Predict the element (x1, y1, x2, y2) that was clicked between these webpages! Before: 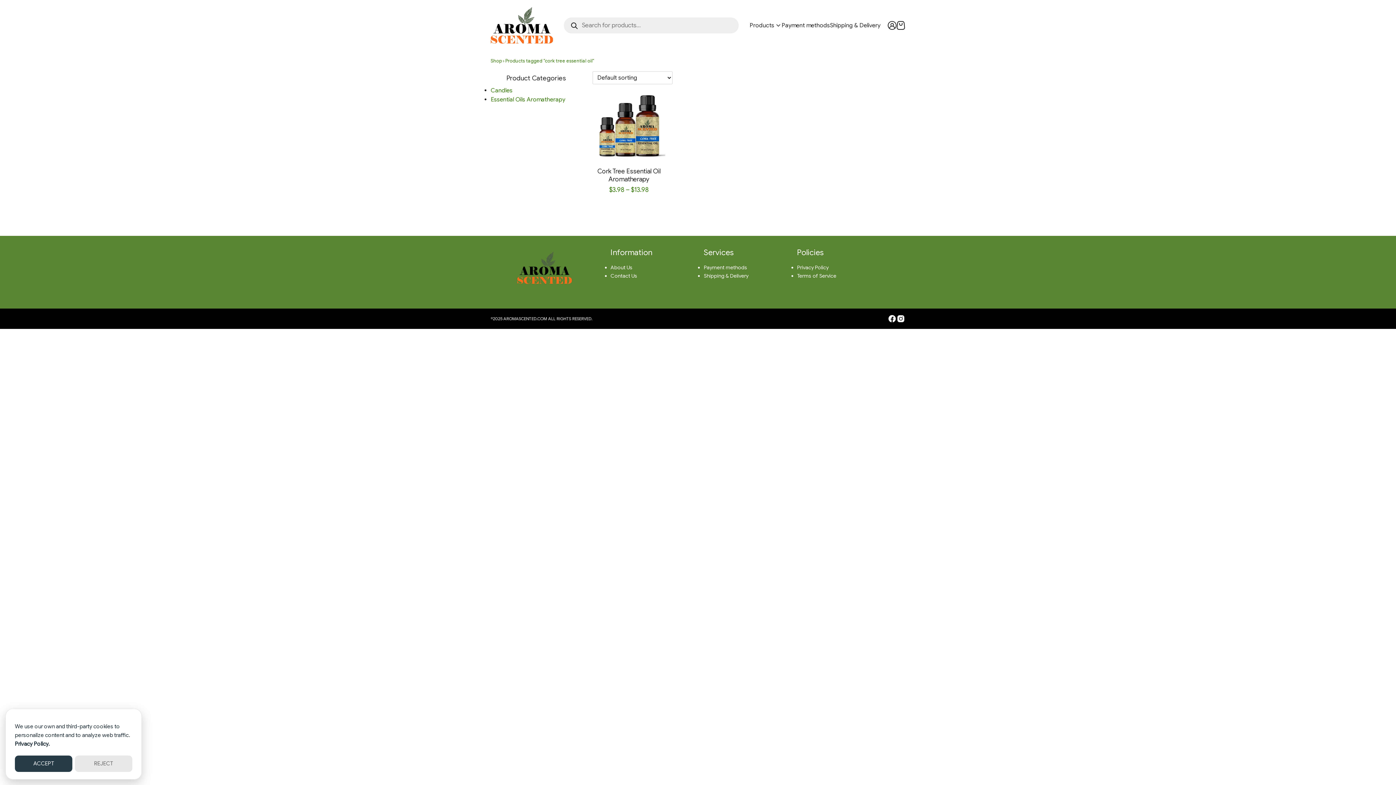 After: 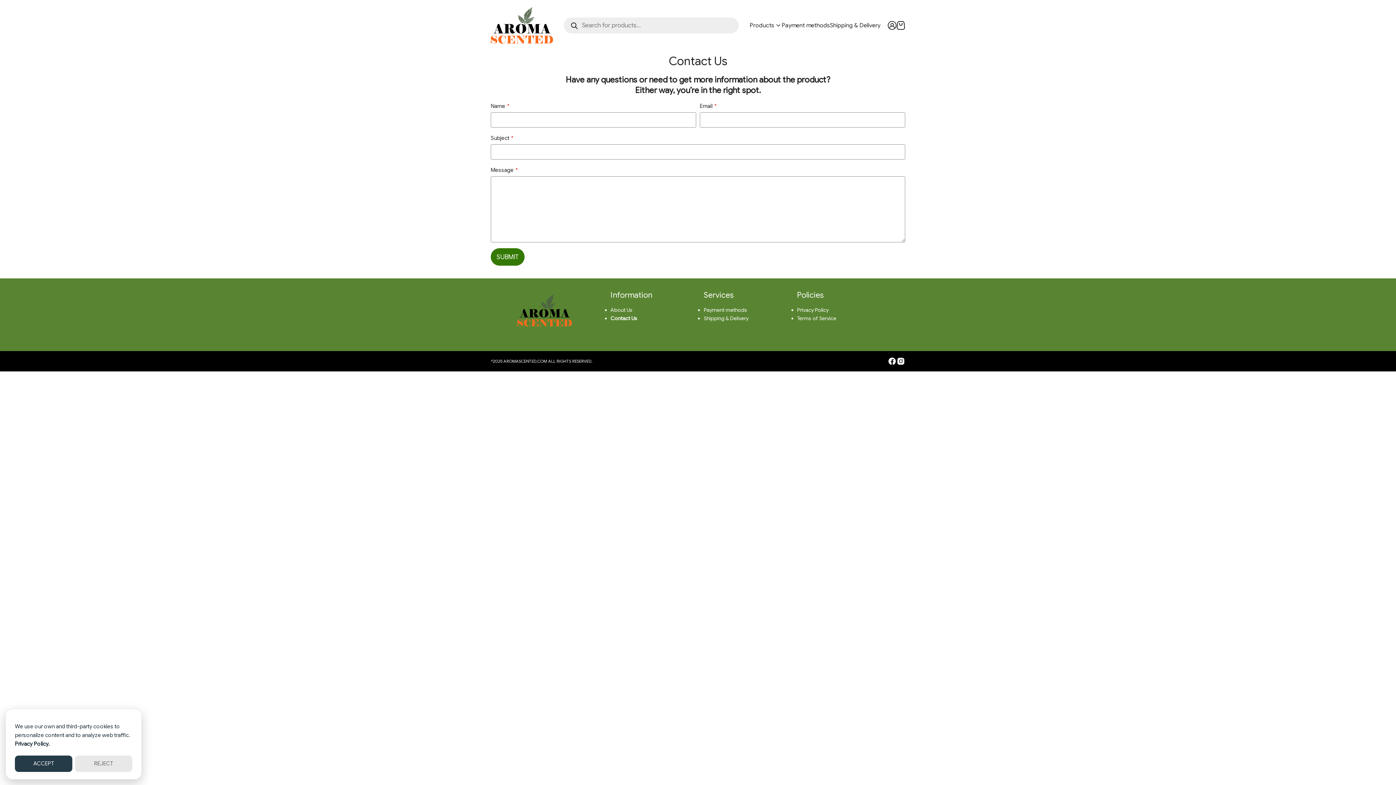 Action: bbox: (610, 272, 637, 279) label: Contact Us